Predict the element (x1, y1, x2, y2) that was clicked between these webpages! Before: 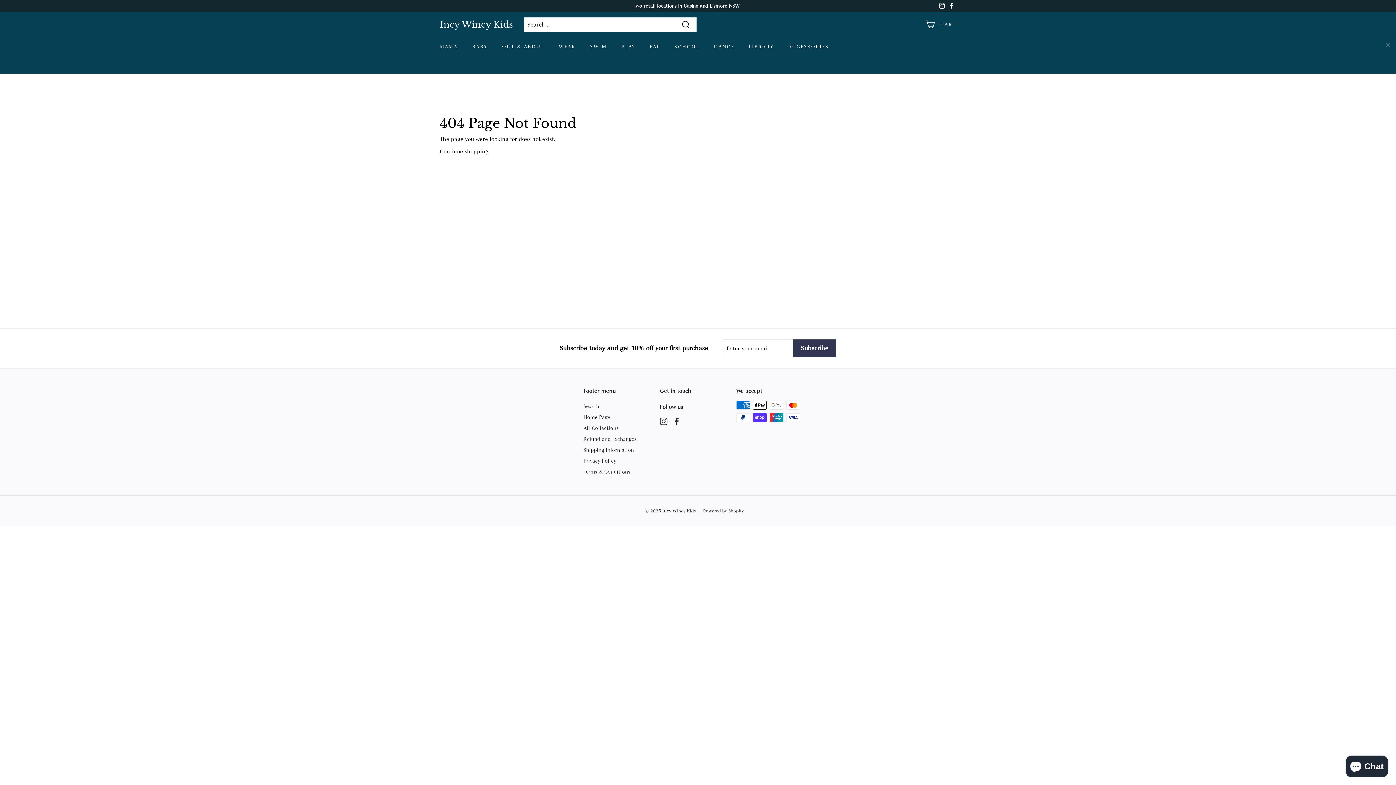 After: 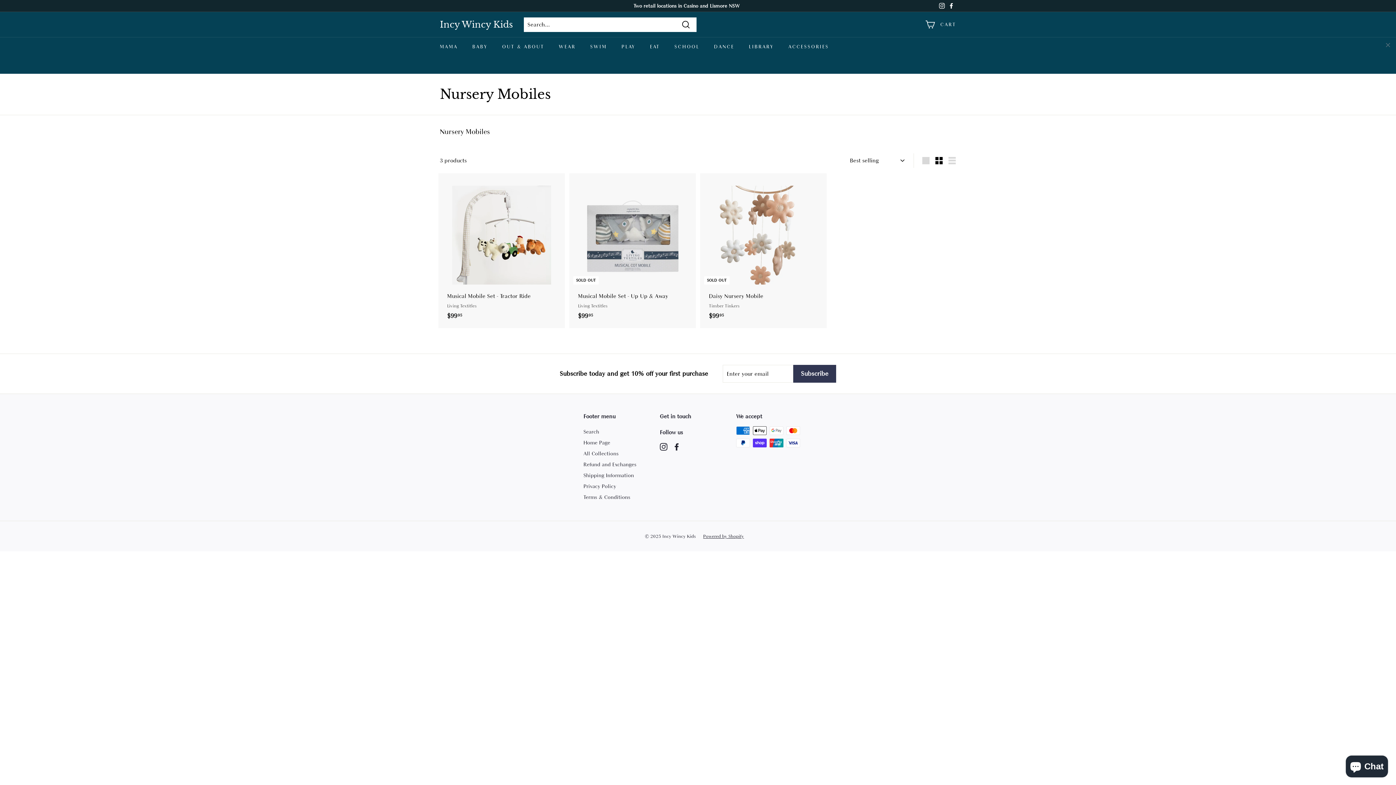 Action: label: BABY bbox: (465, 37, 495, 56)